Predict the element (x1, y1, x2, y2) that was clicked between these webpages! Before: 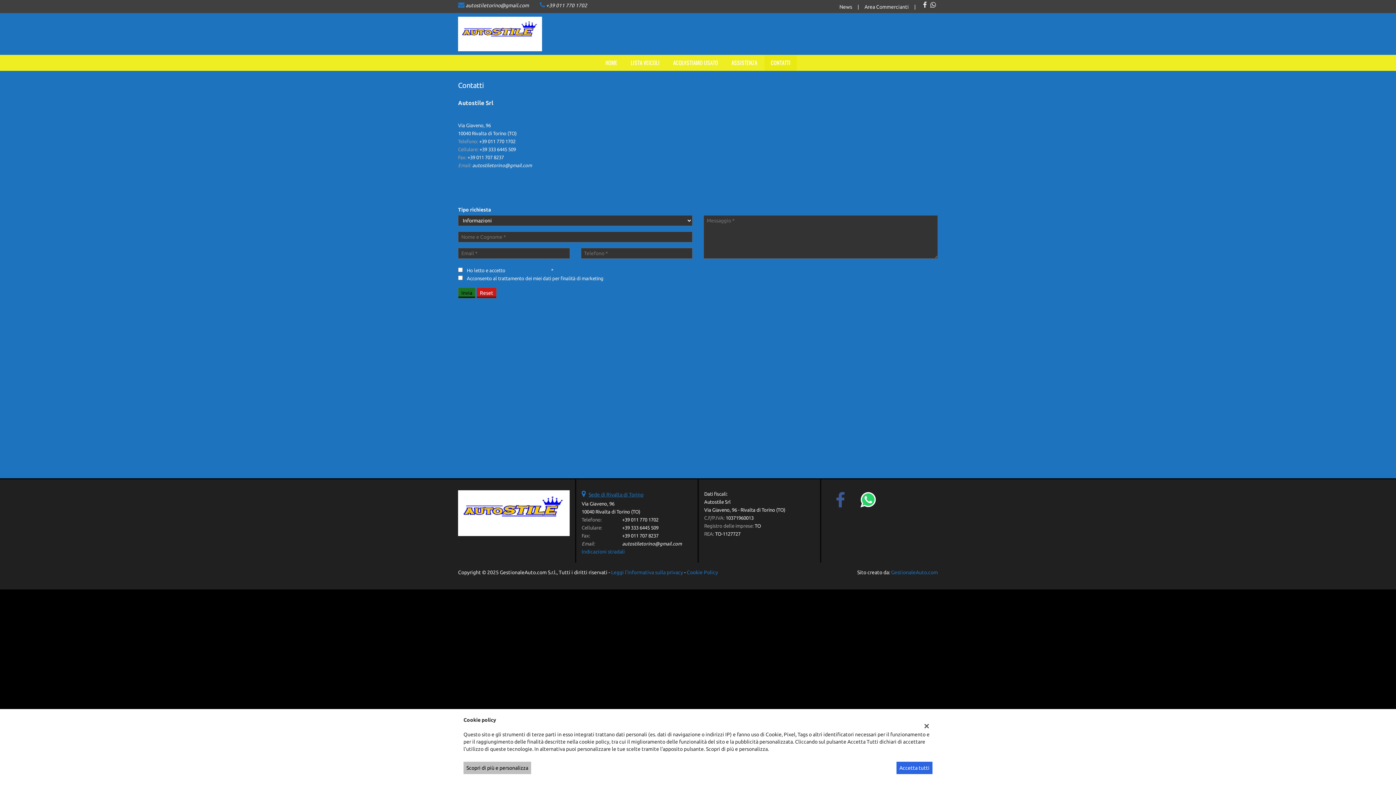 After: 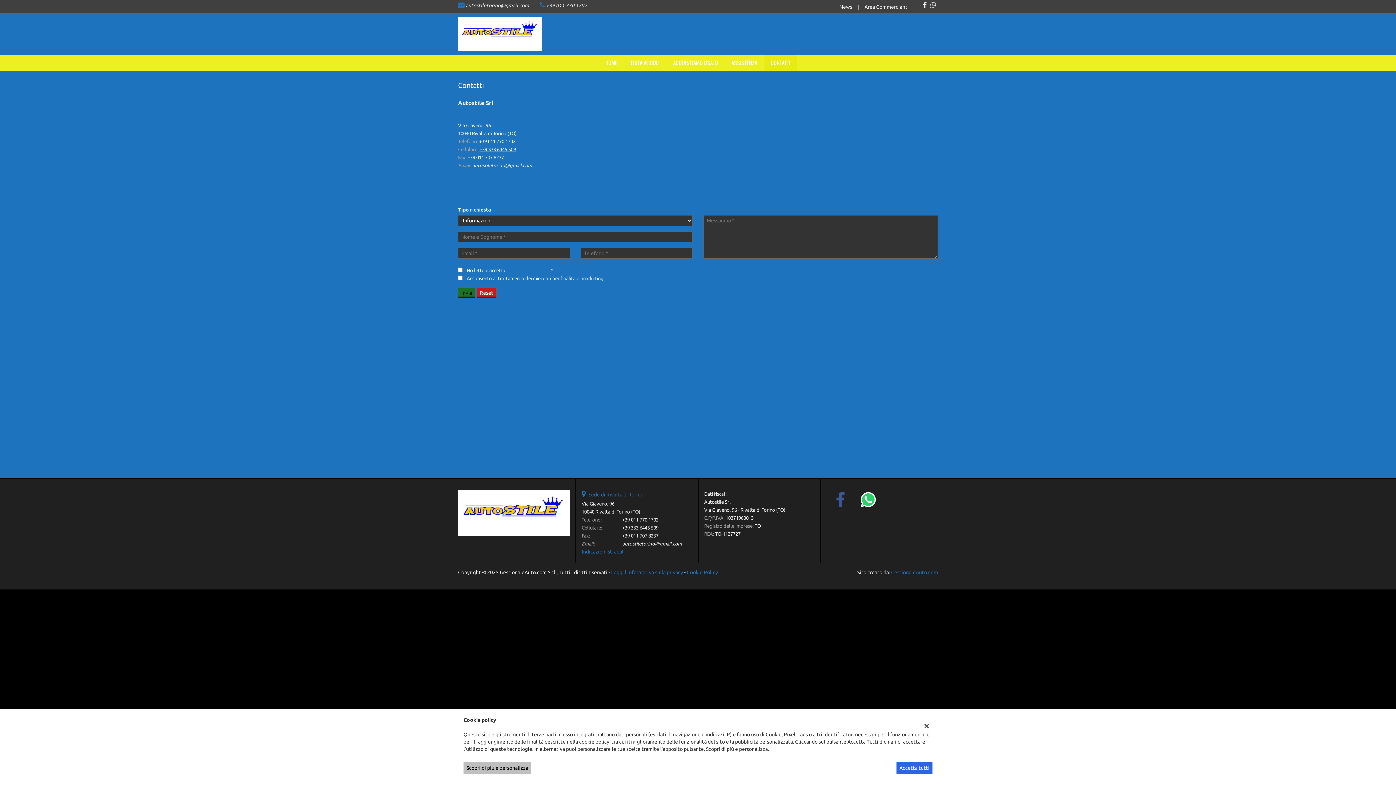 Action: bbox: (479, 146, 516, 152) label: +39 333 6445 509